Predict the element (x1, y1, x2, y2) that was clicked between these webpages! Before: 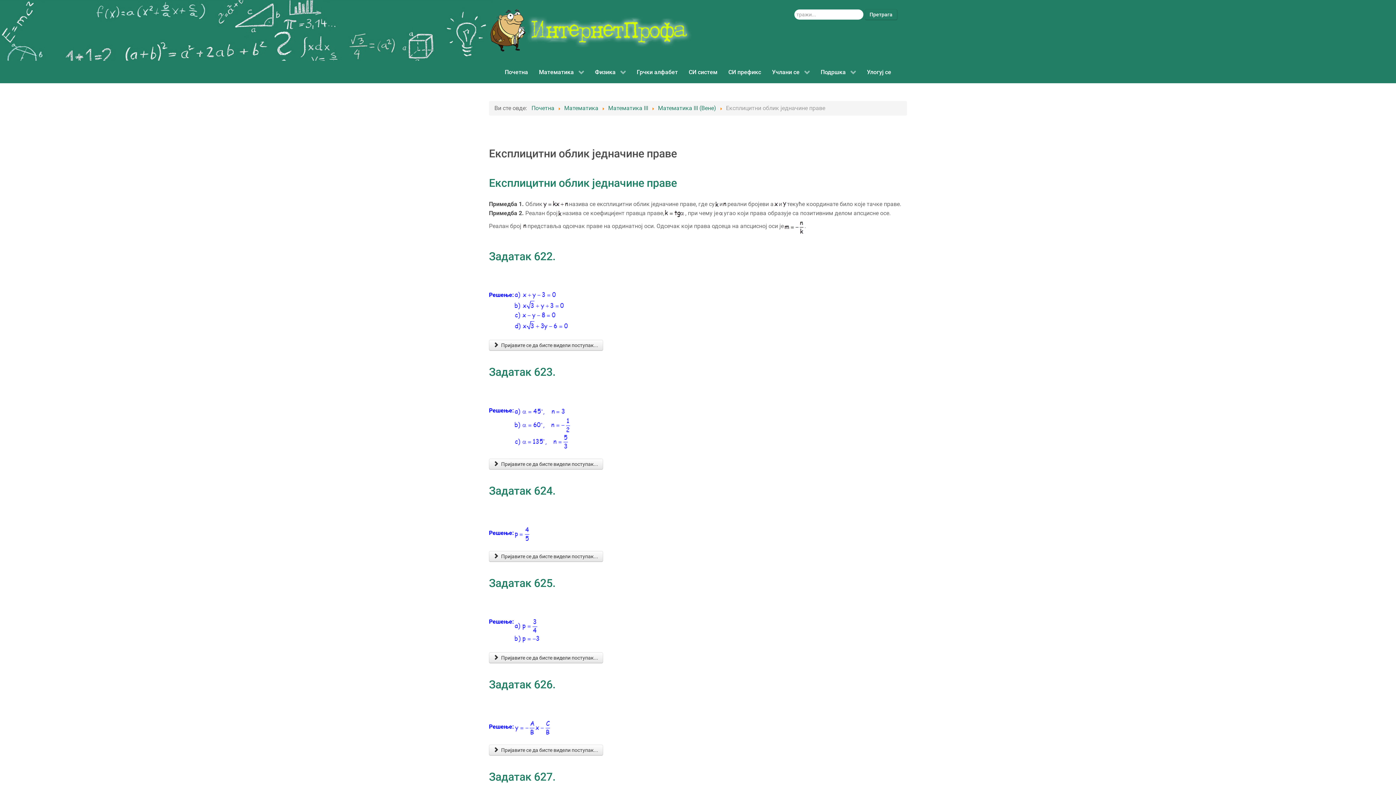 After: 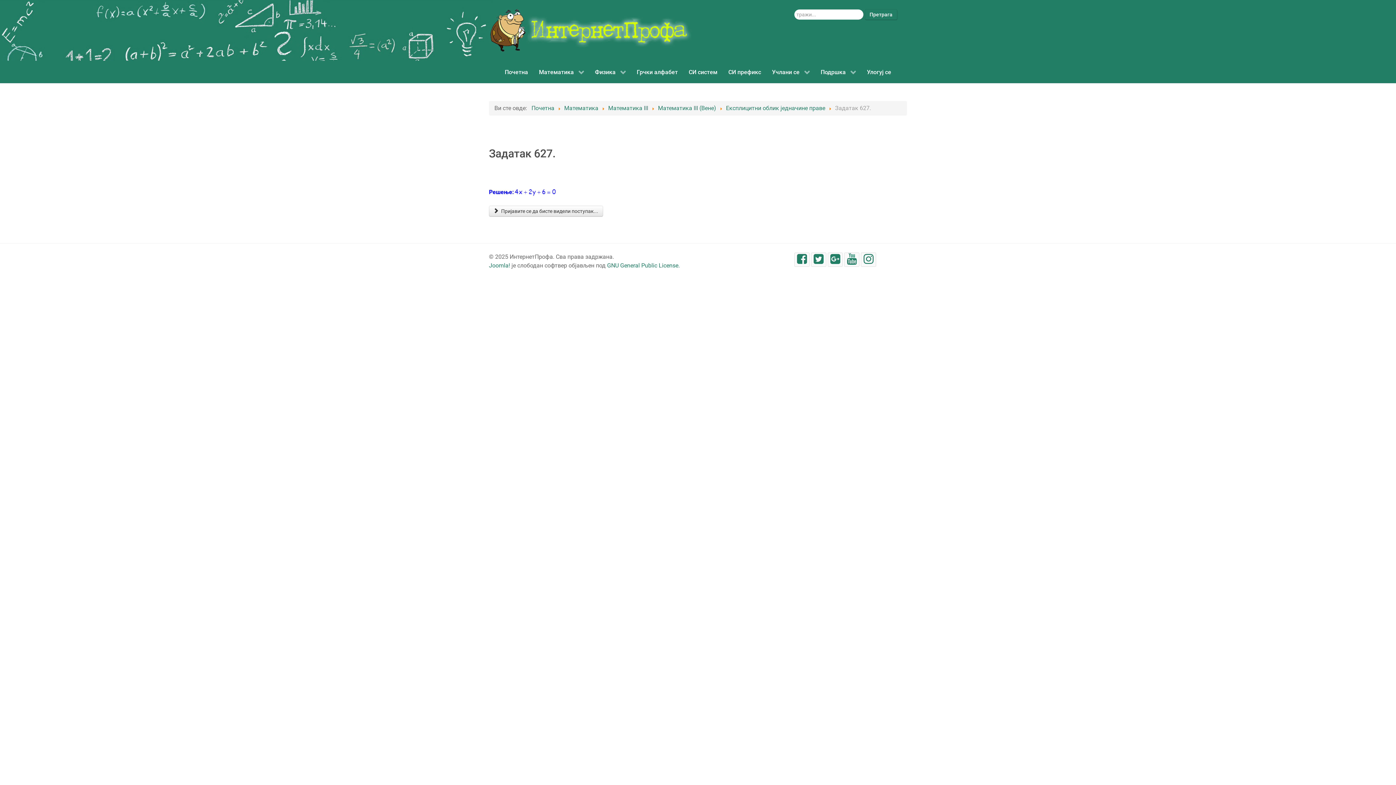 Action: bbox: (489, 770, 555, 783) label: Задатак 627.